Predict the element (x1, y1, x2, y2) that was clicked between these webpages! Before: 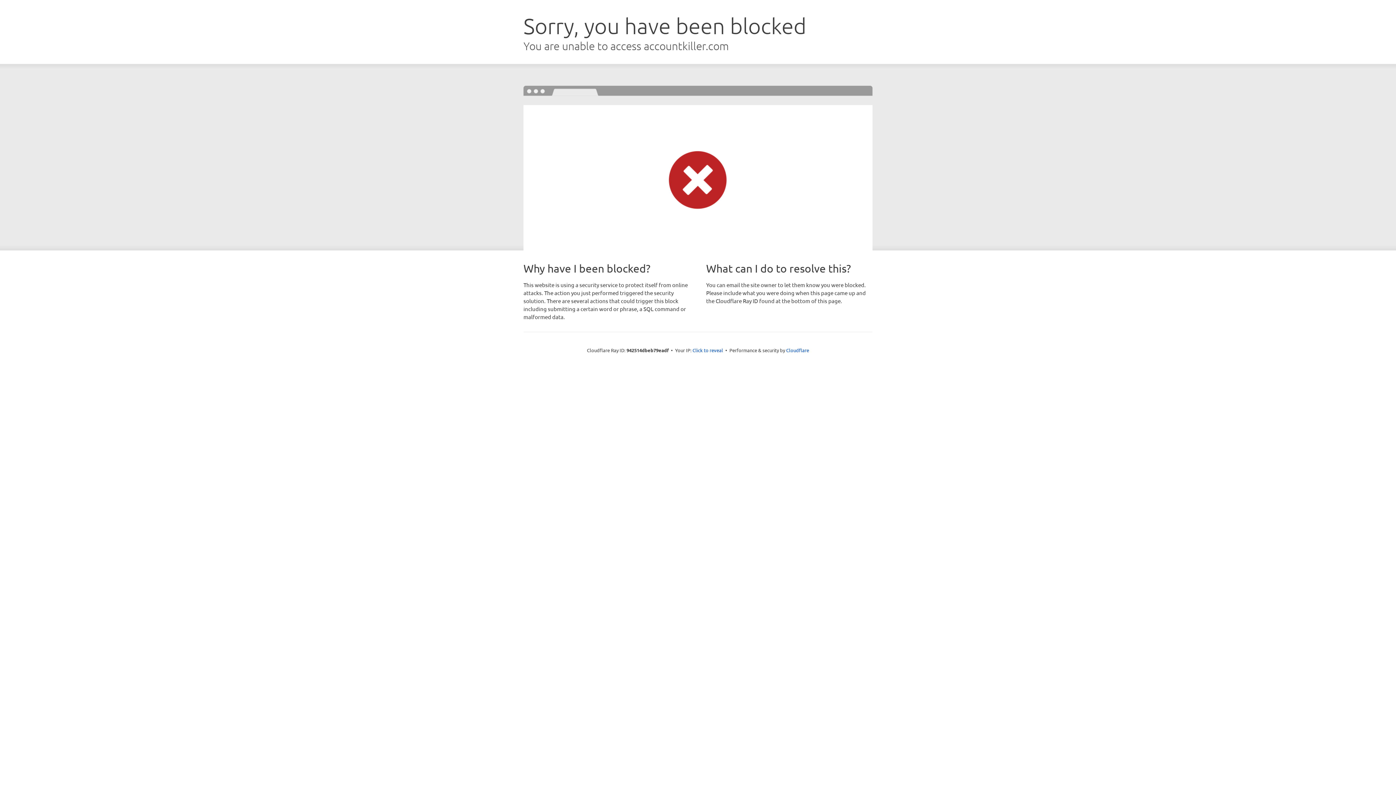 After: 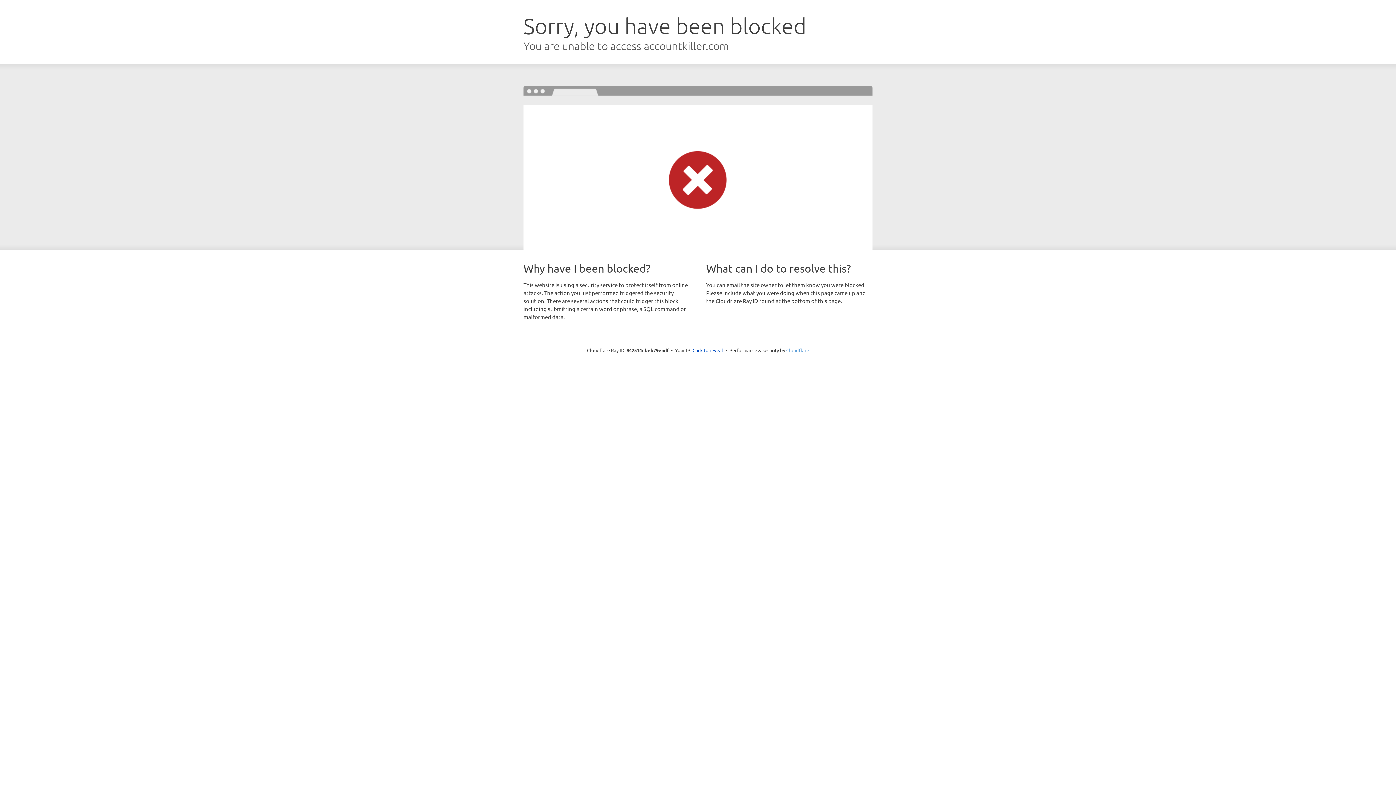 Action: label: Cloudflare bbox: (786, 347, 809, 353)